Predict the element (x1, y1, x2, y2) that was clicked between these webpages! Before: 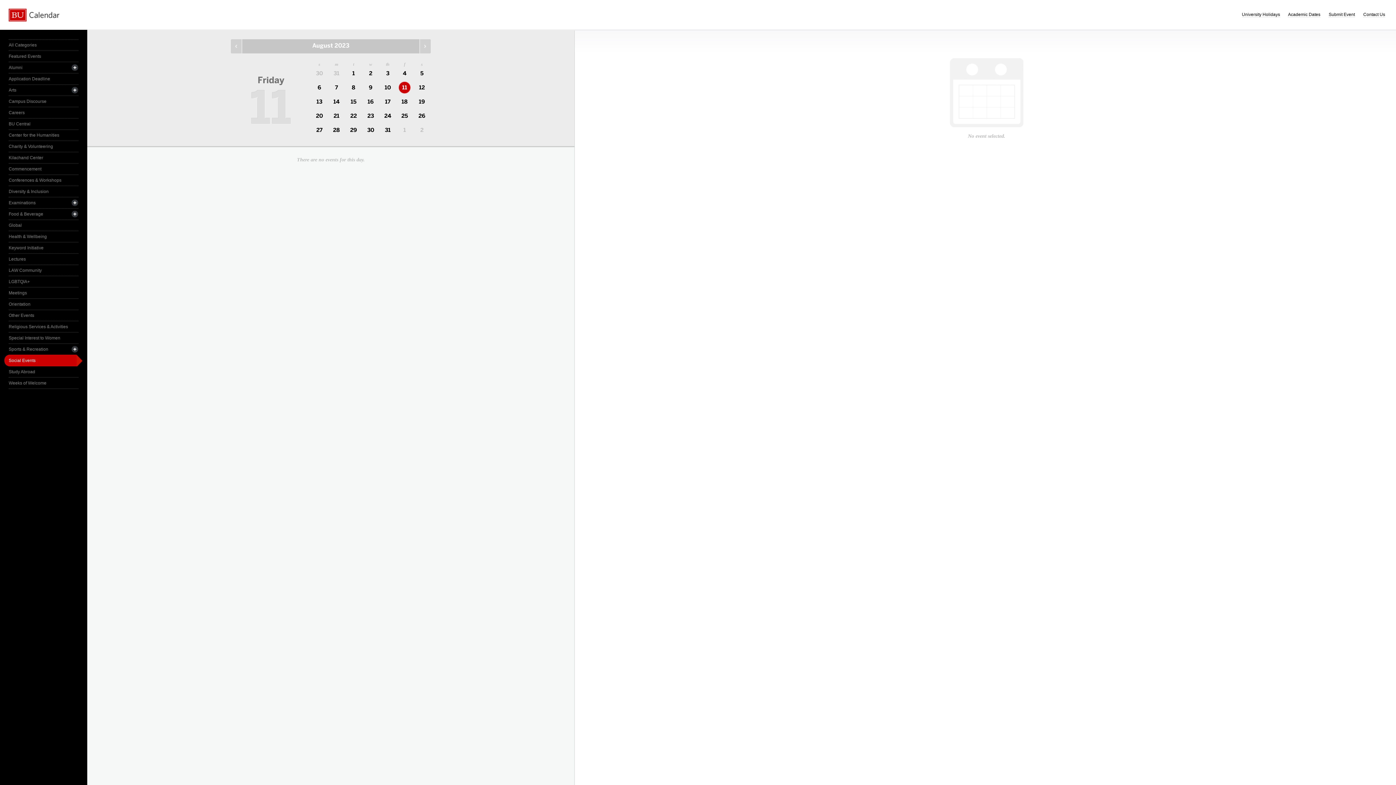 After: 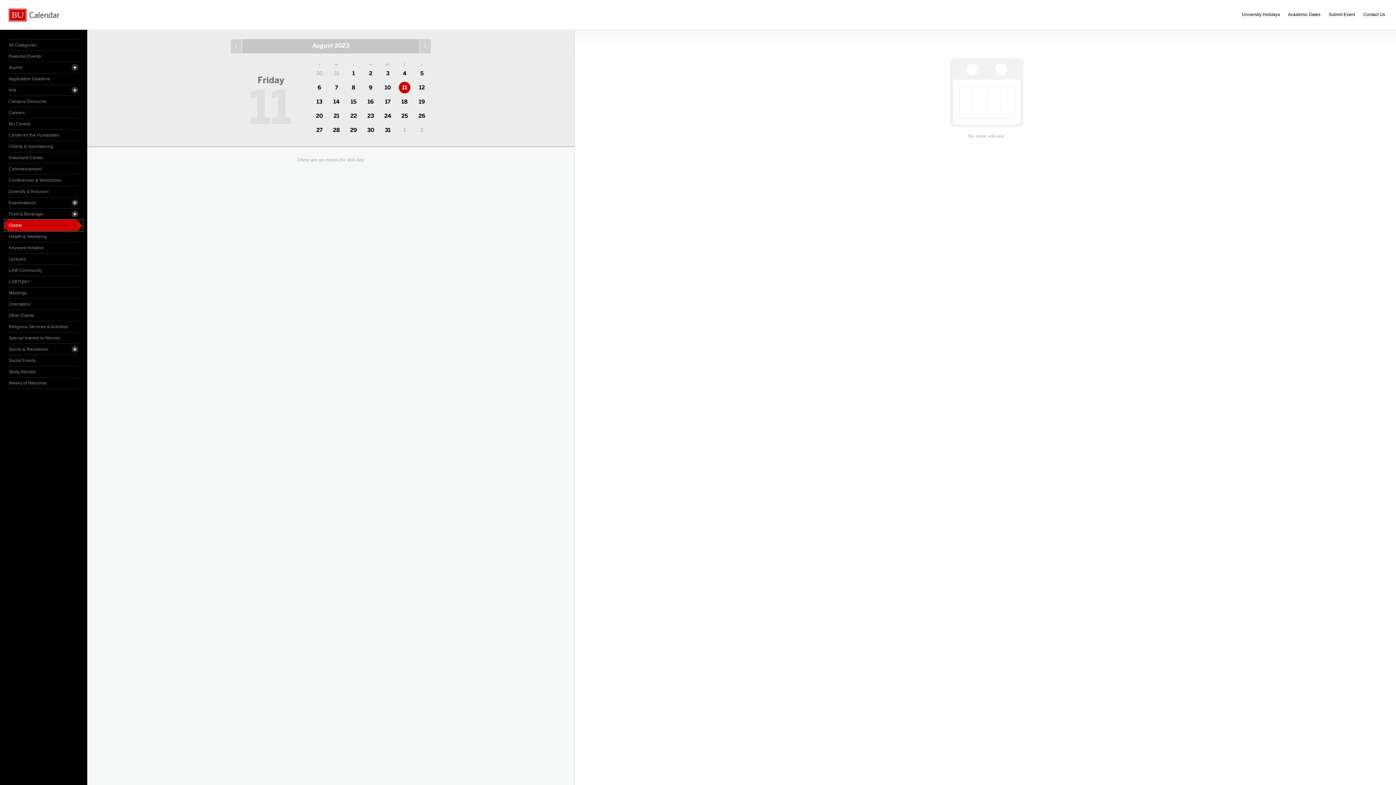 Action: label: Global bbox: (8, 220, 78, 230)